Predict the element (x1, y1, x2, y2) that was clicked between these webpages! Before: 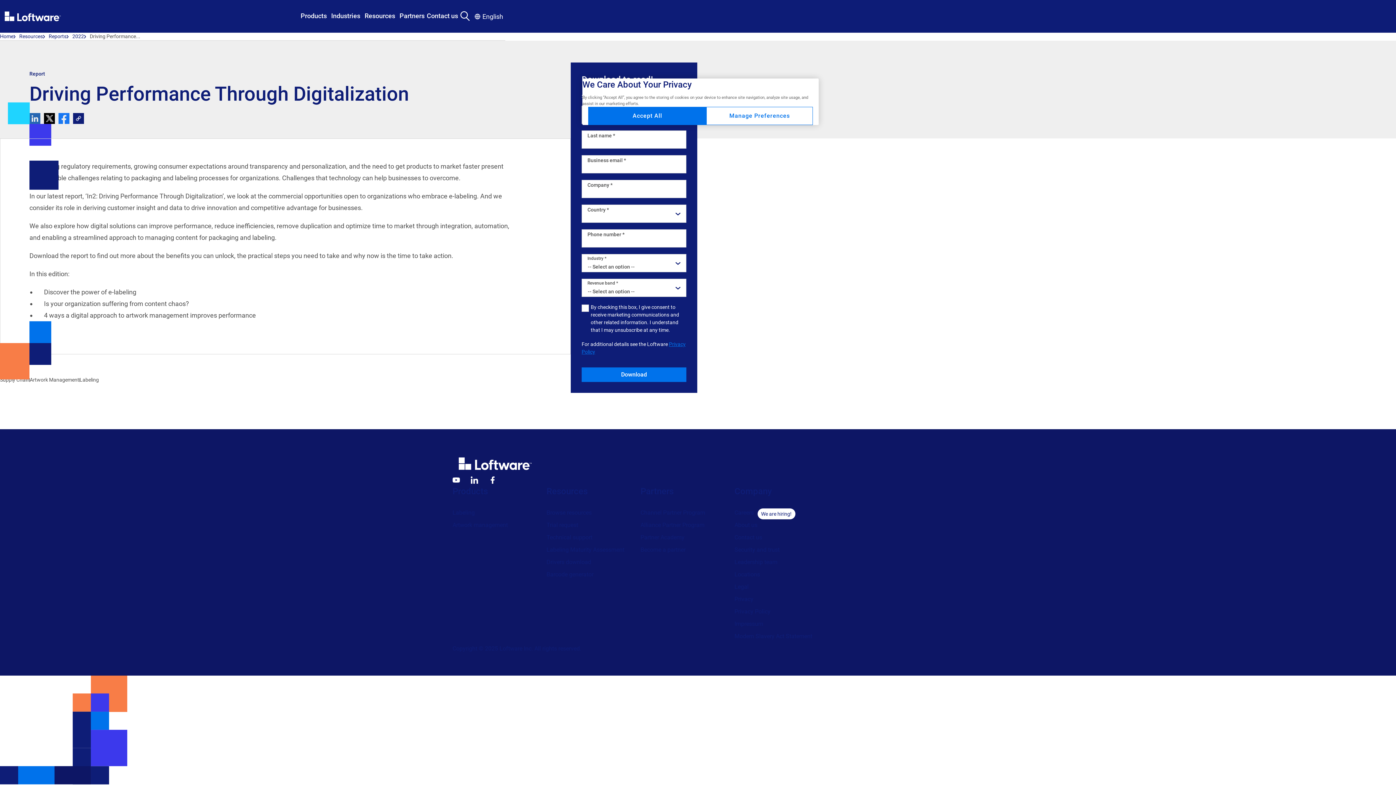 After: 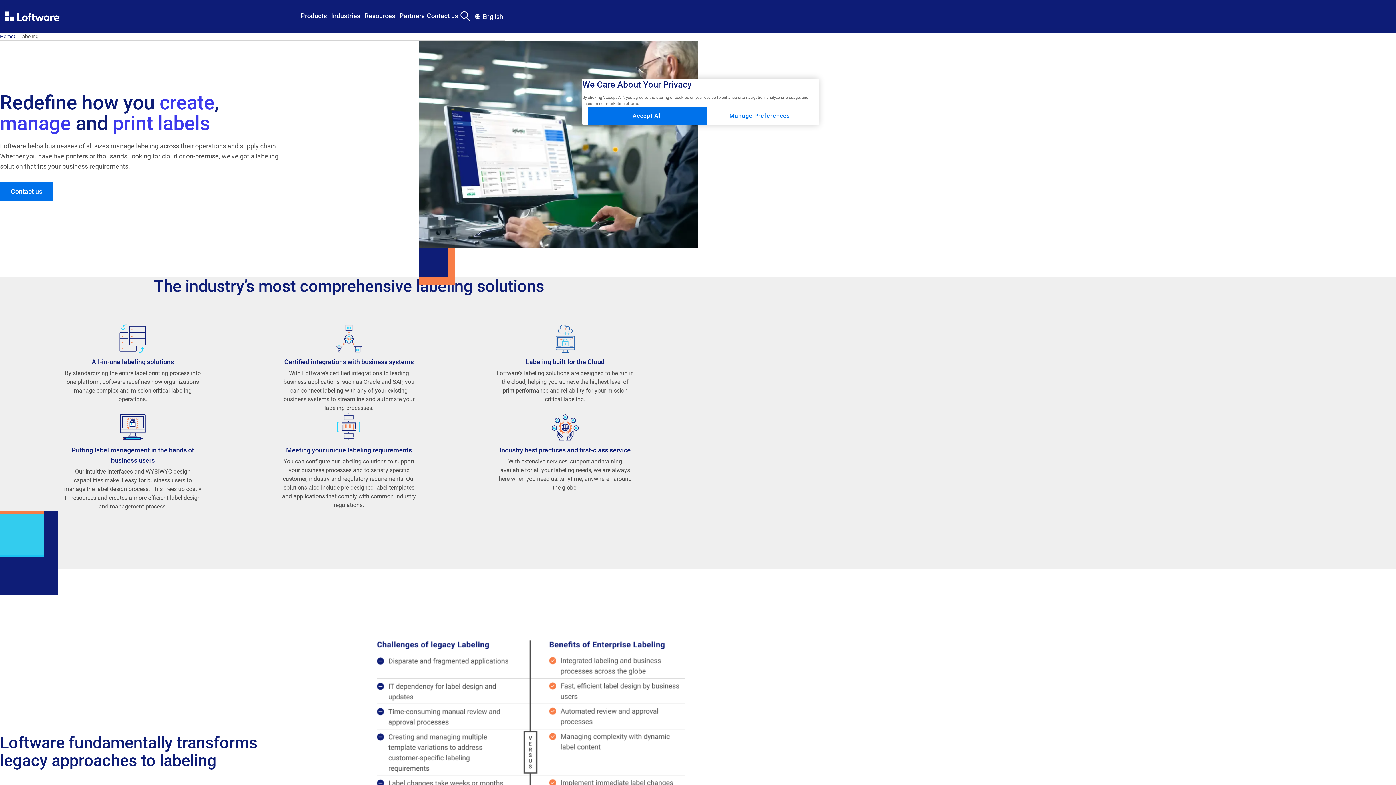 Action: label: Labeling bbox: (452, 508, 474, 518)